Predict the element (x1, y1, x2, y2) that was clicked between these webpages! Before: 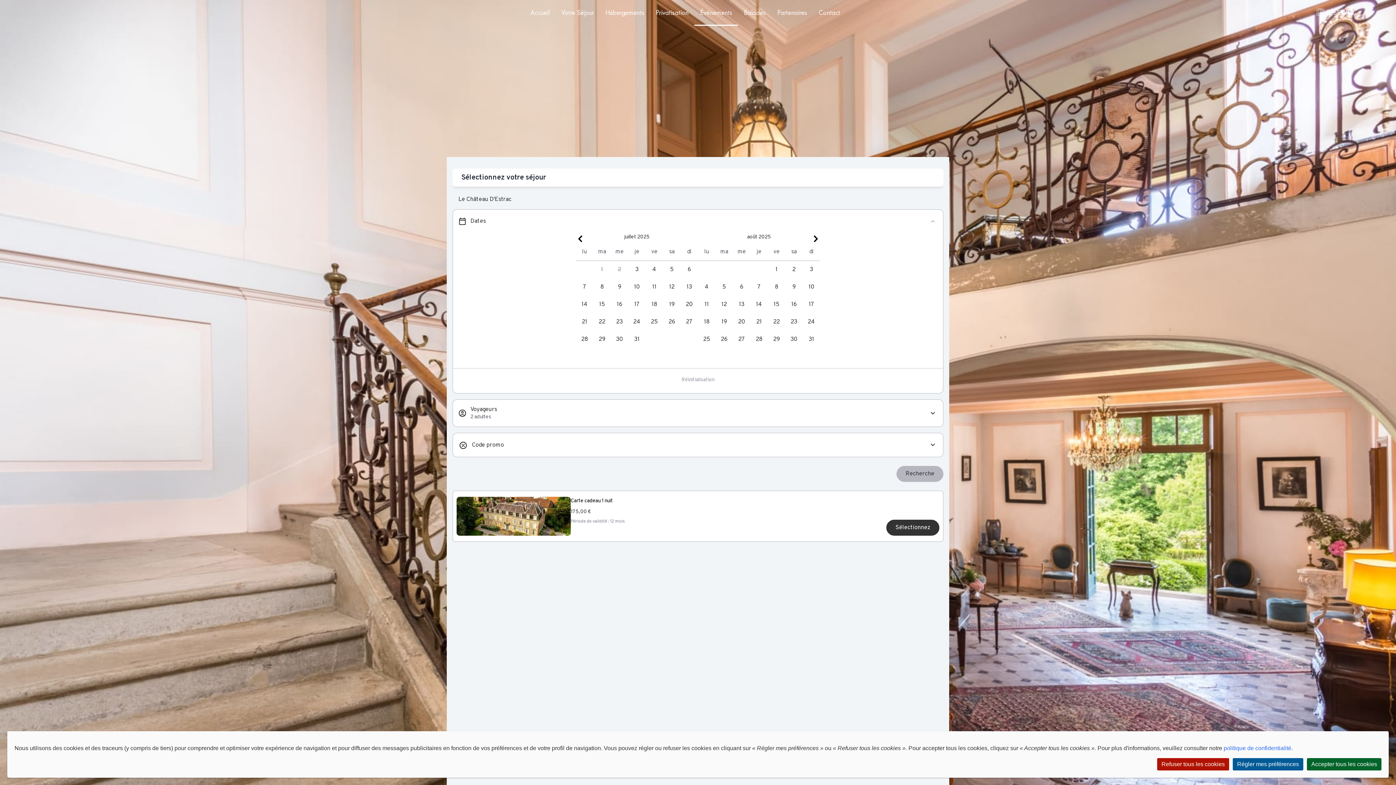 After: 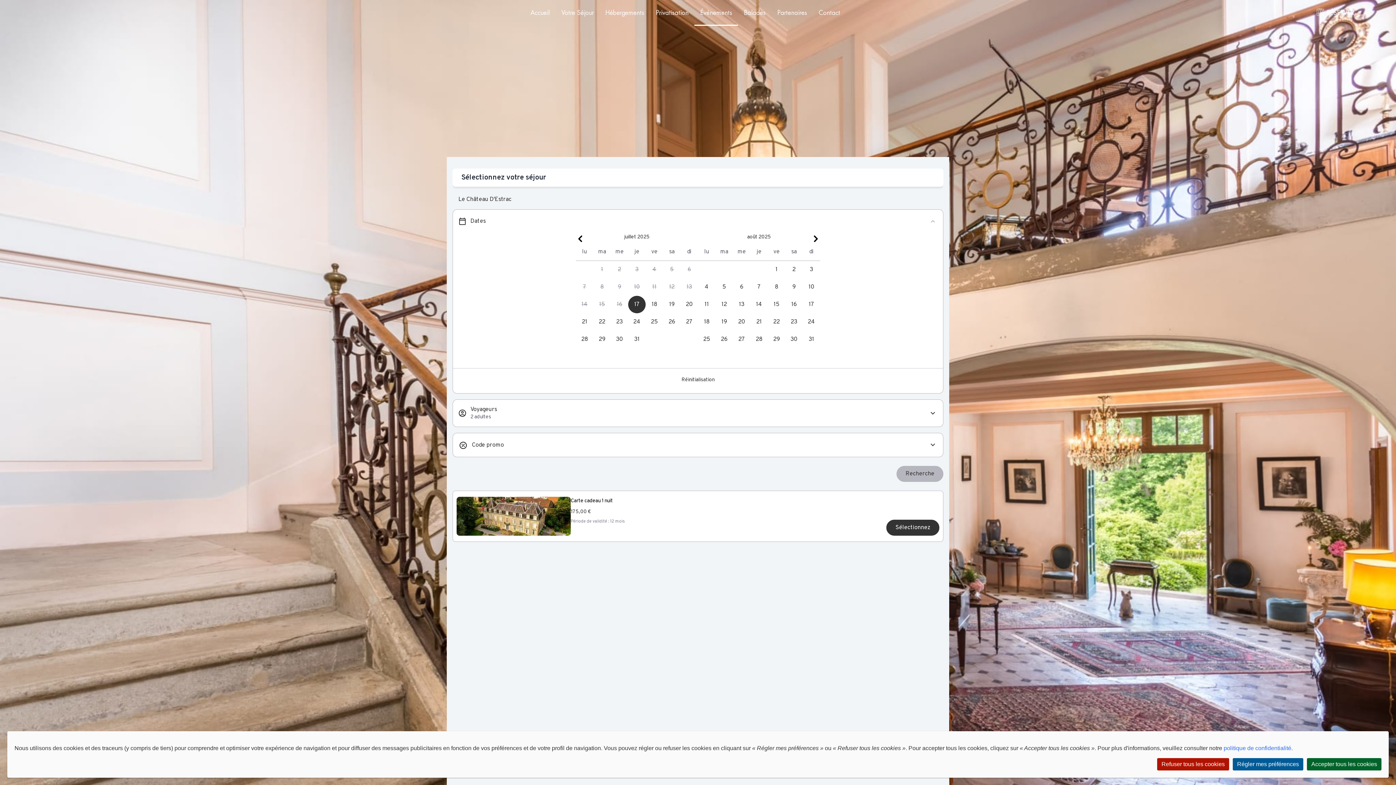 Action: bbox: (628, 296, 645, 313) label: EE: calendar day_available